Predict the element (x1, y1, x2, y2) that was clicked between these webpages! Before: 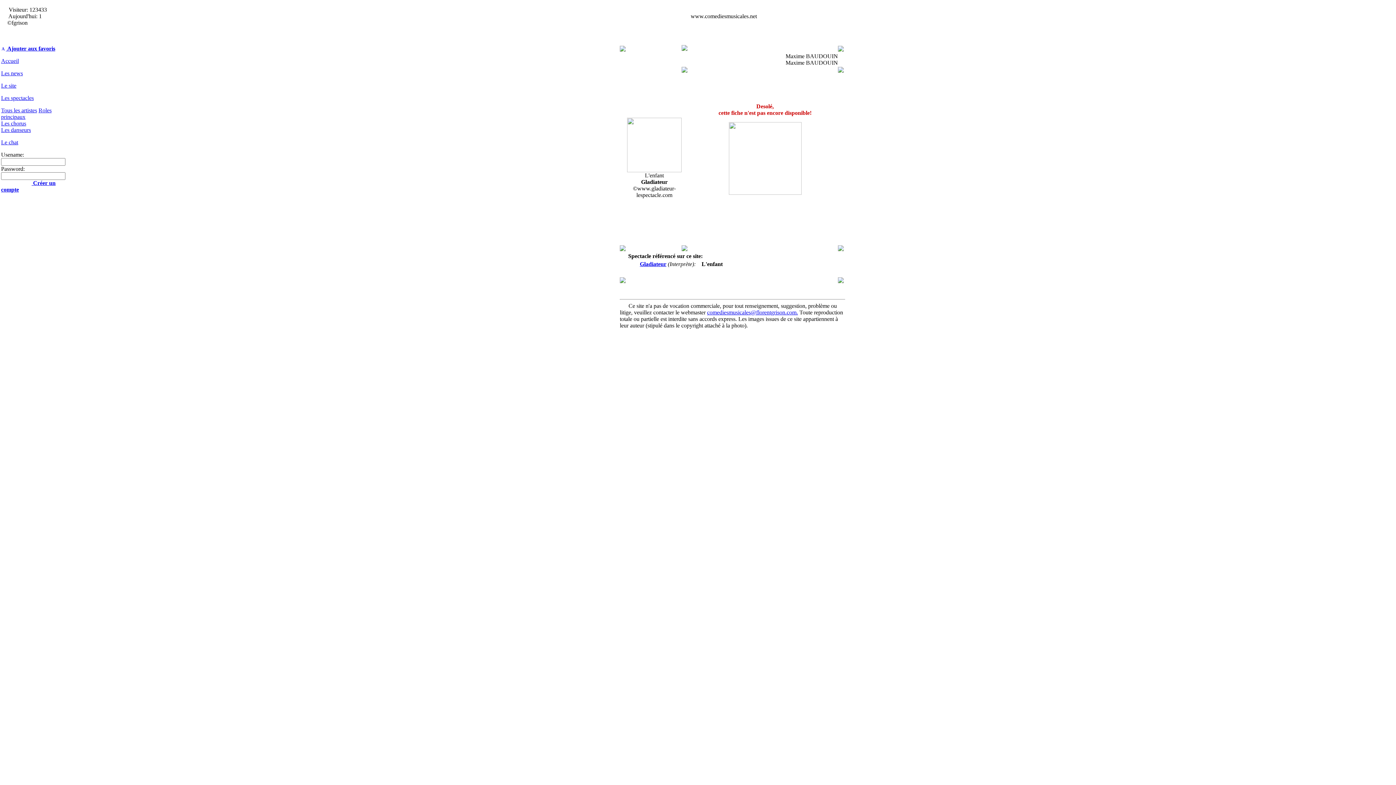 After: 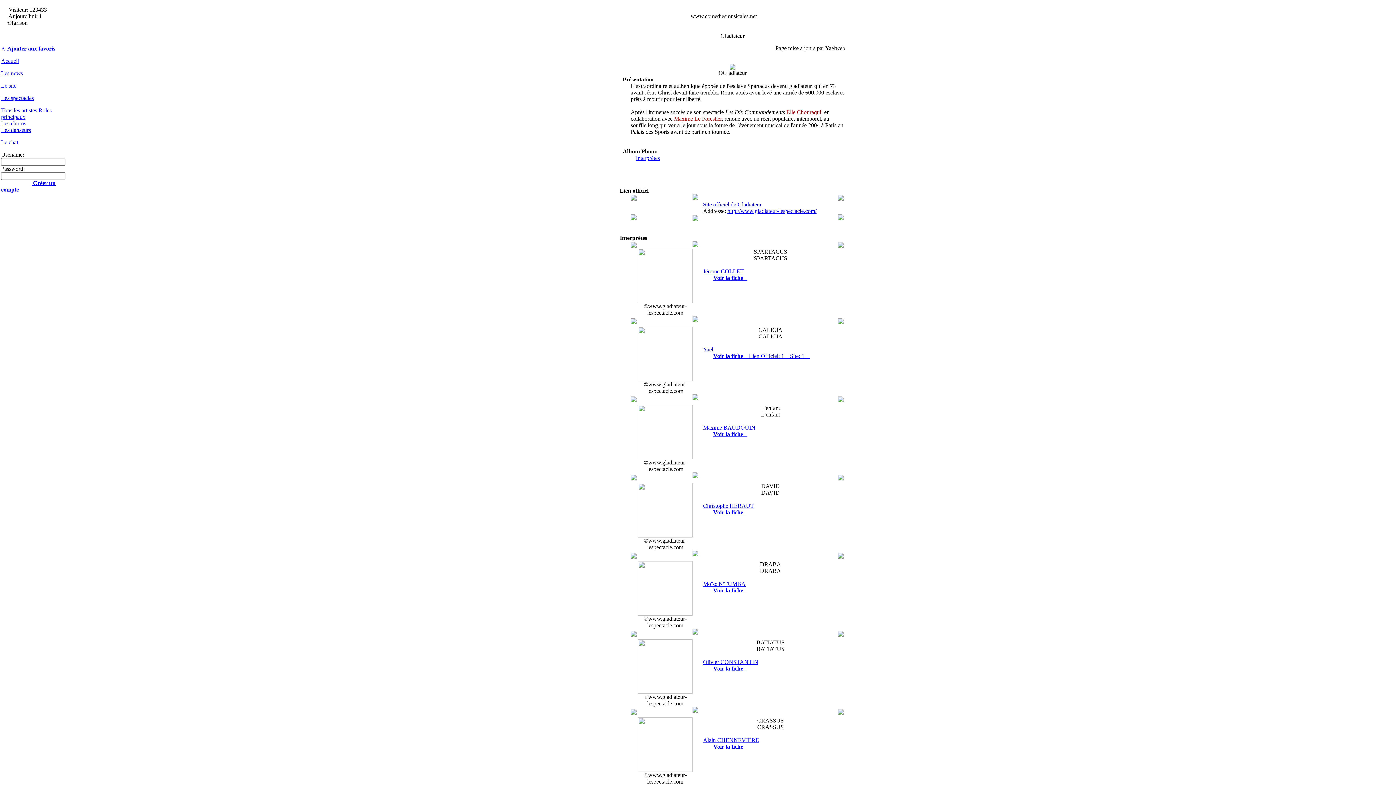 Action: label: Gladiateur bbox: (640, 261, 666, 267)